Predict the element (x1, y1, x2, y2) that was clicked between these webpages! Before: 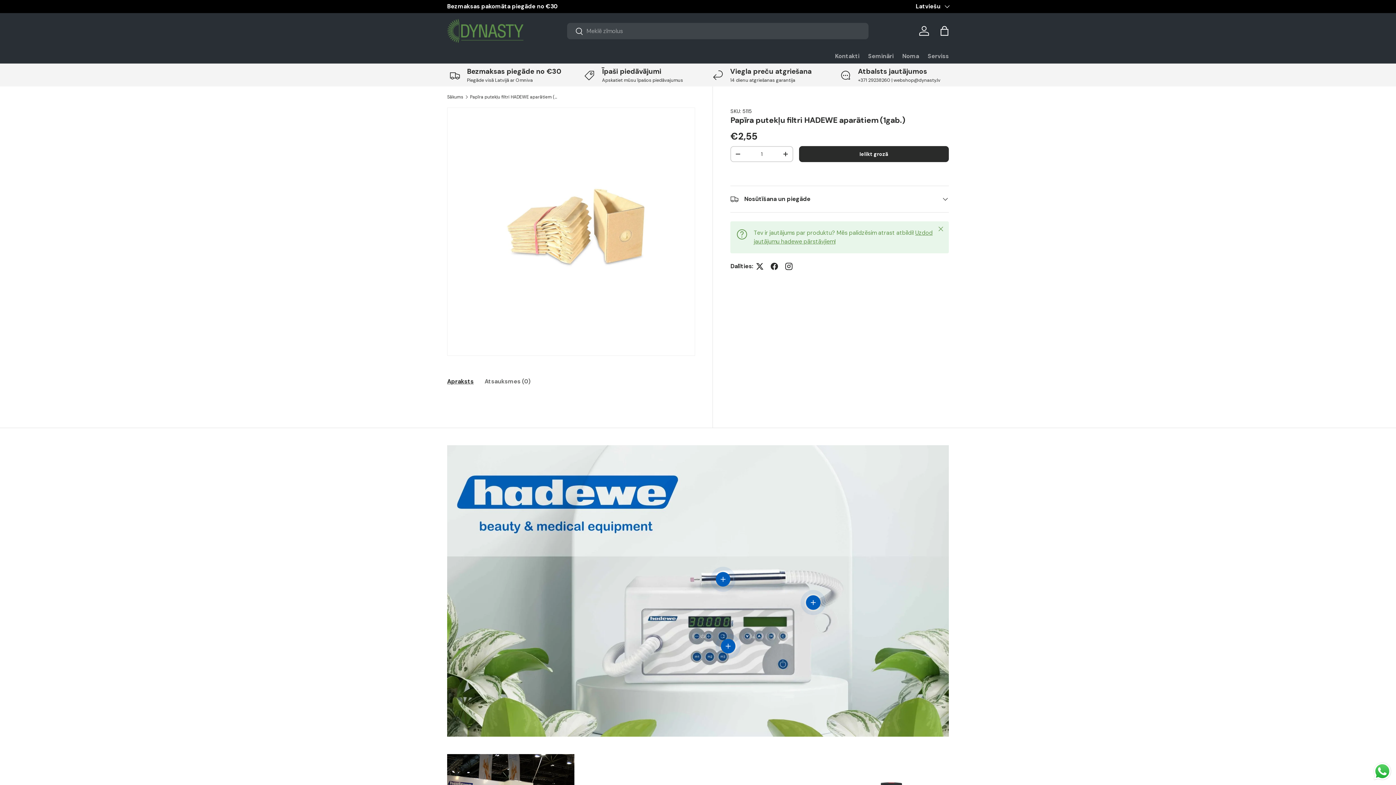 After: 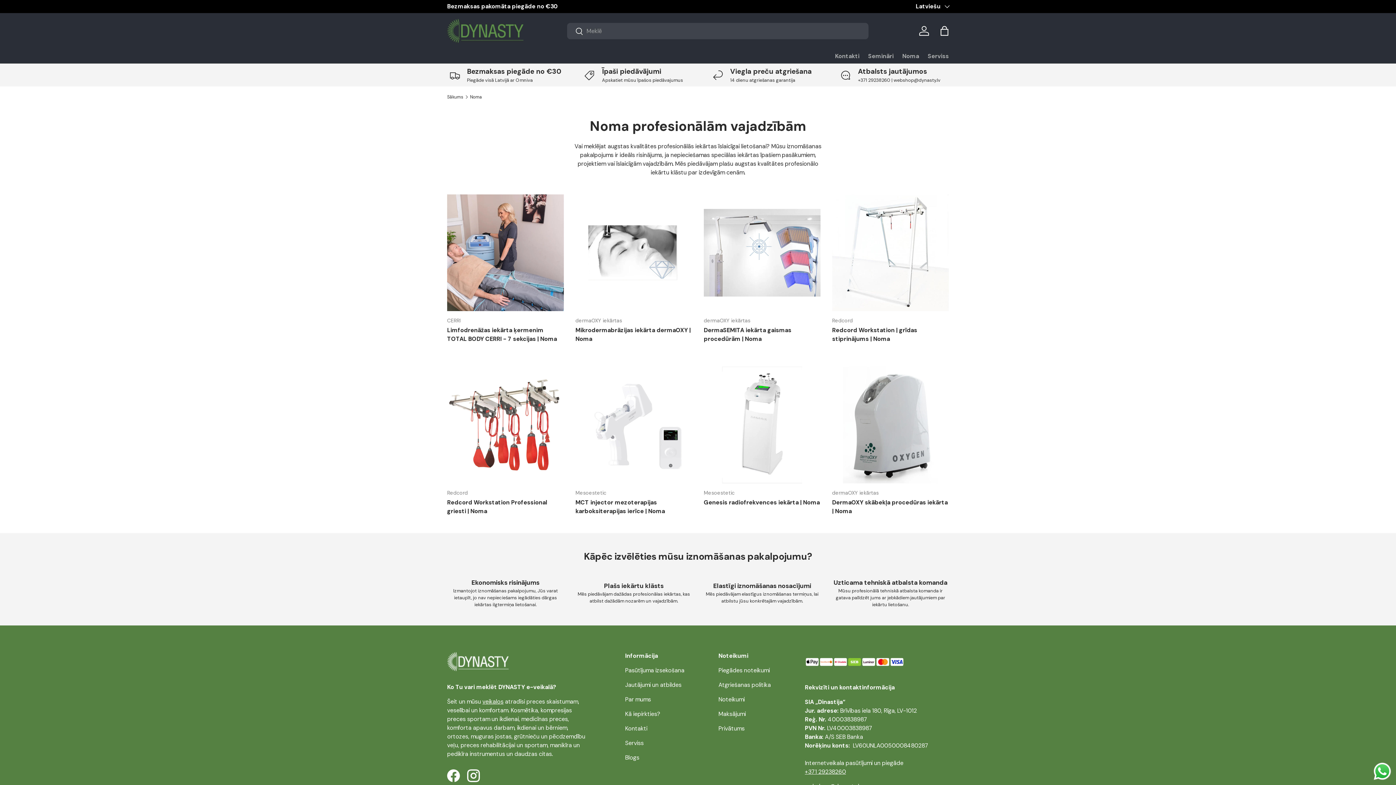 Action: bbox: (902, 49, 919, 63) label: Noma